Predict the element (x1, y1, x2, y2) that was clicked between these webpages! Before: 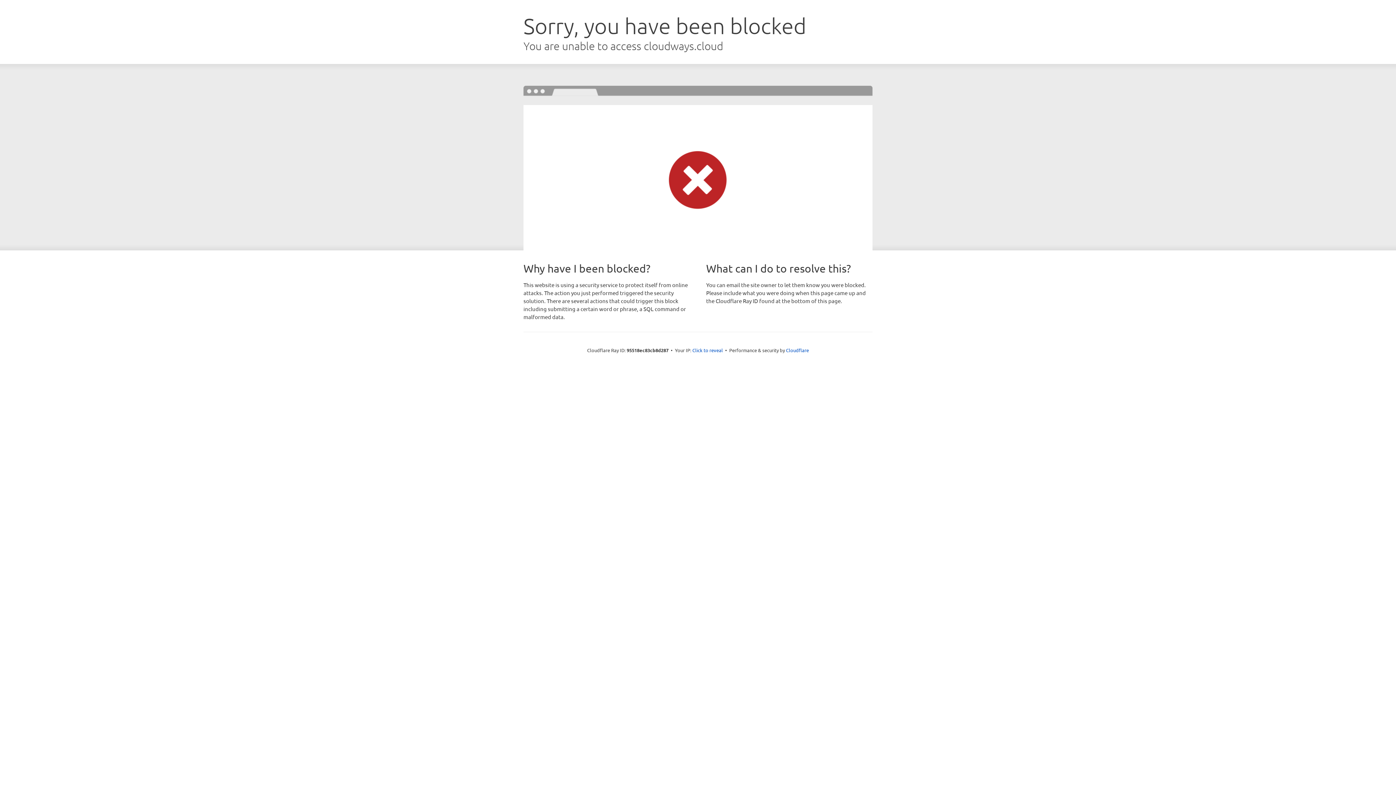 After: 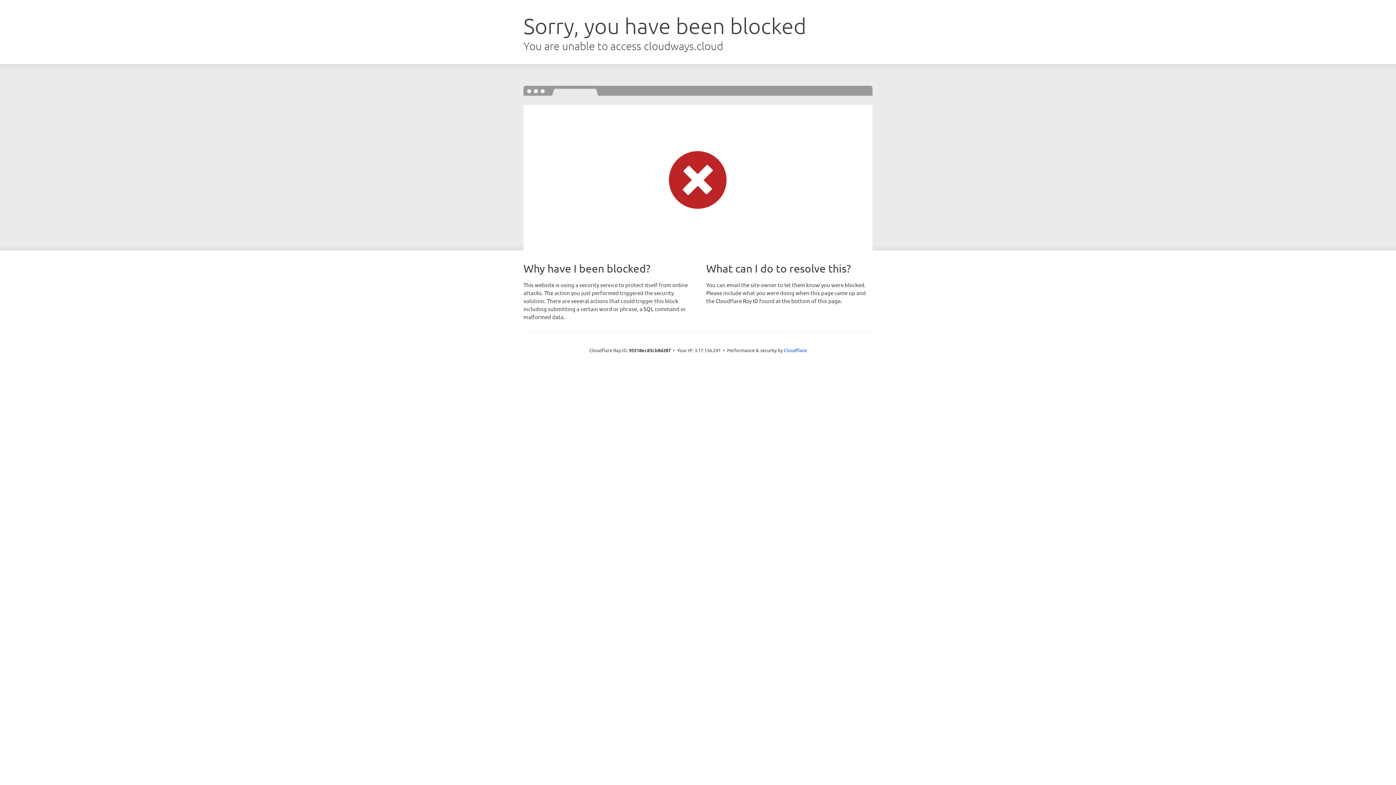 Action: label: Click to reveal bbox: (692, 346, 723, 353)